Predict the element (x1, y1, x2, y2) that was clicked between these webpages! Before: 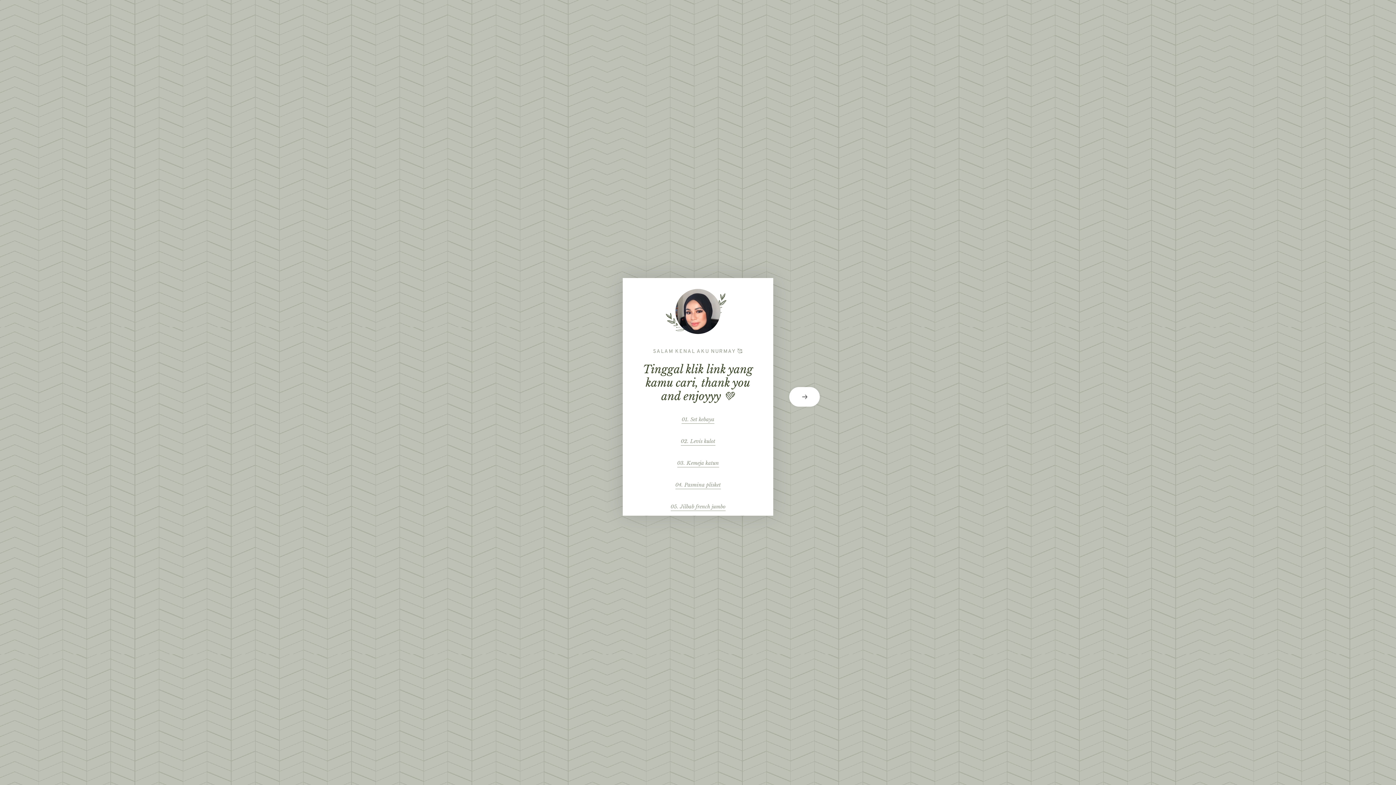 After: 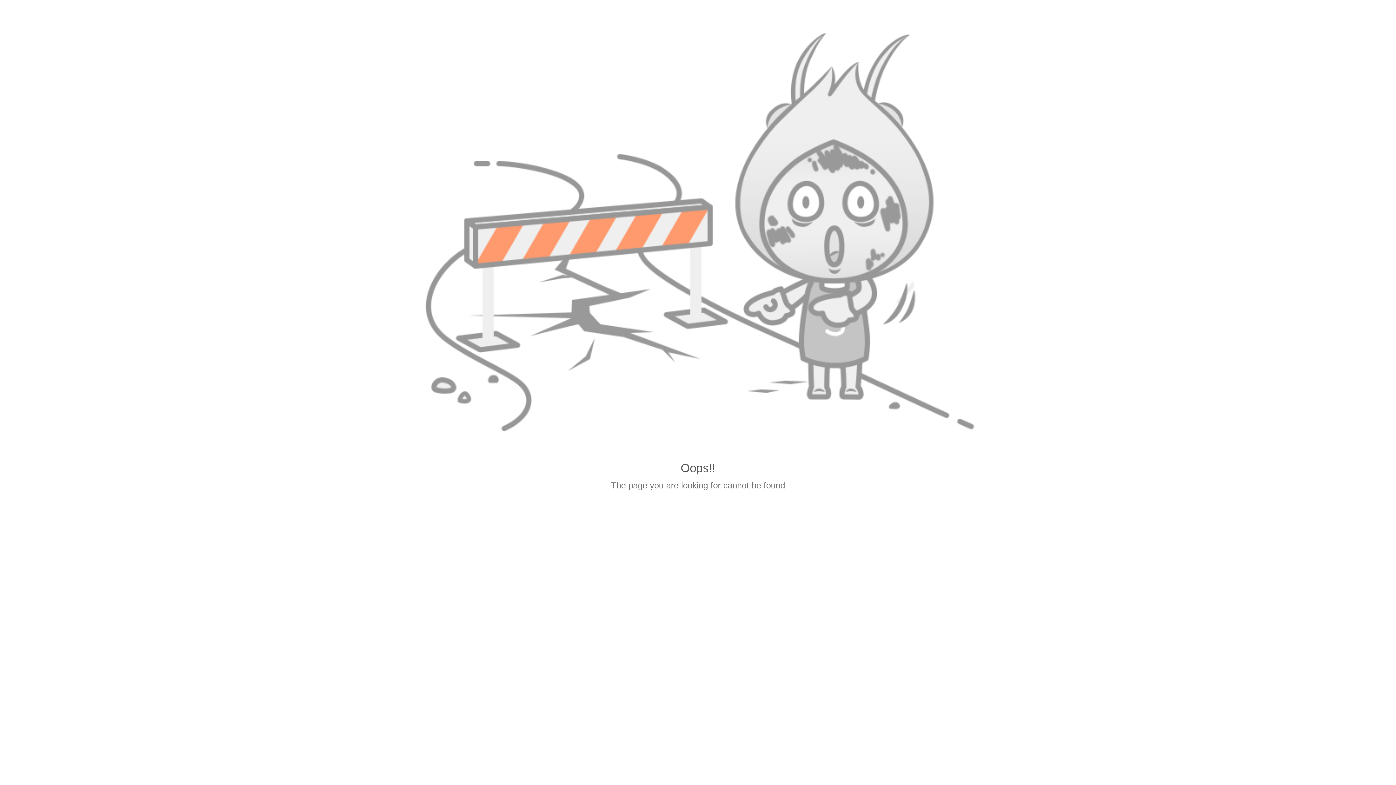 Action: label: 01. Set kebaya bbox: (636, 414, 760, 425)